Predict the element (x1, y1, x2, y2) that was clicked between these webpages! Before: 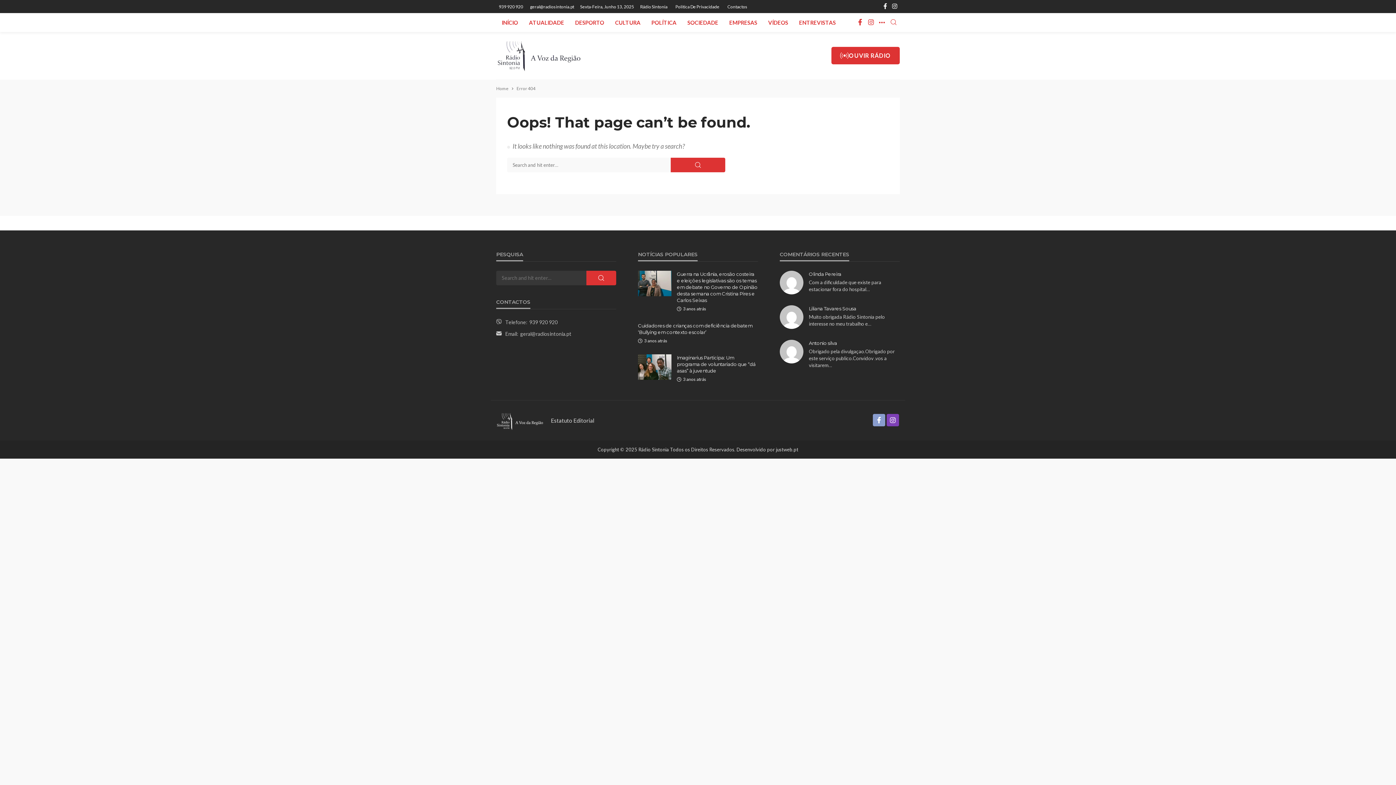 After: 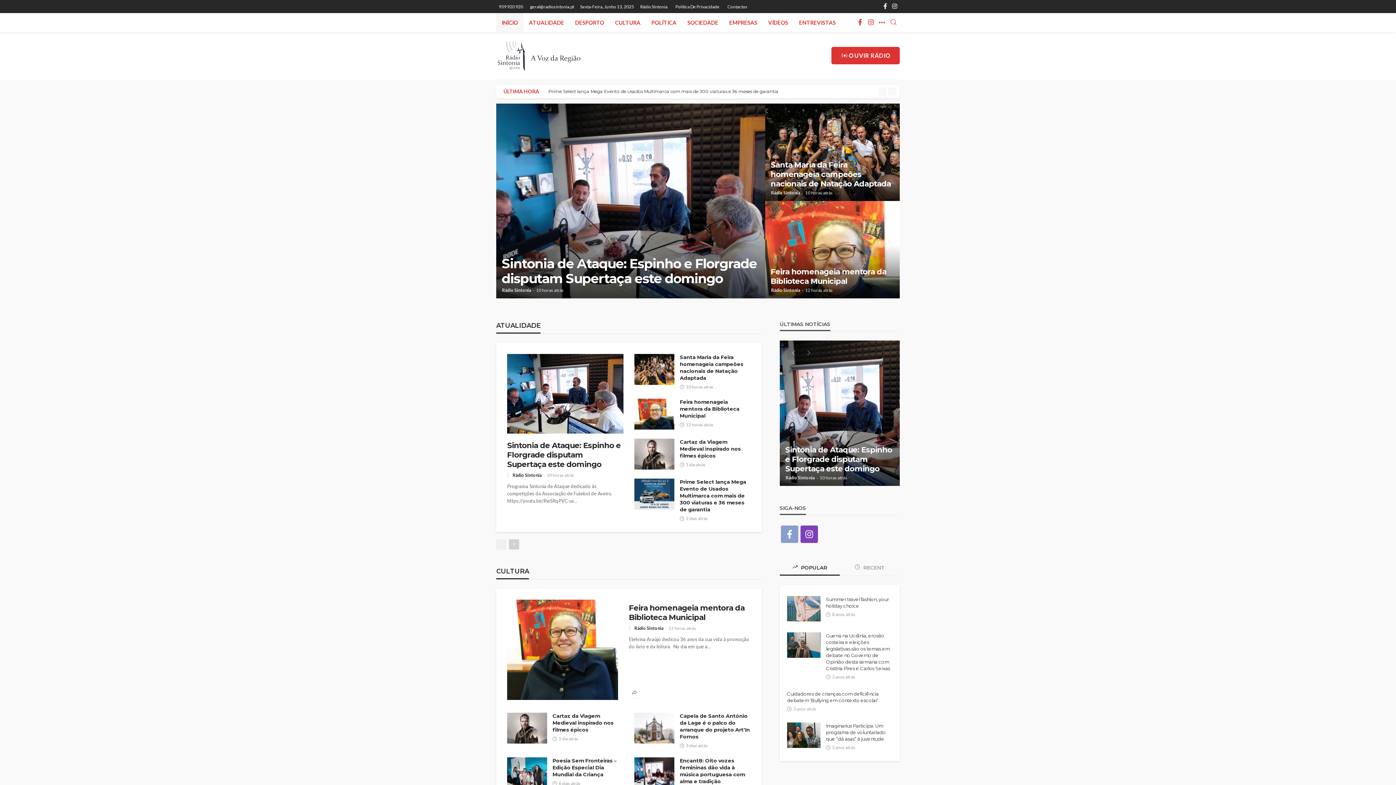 Action: bbox: (496, 417, 543, 423)